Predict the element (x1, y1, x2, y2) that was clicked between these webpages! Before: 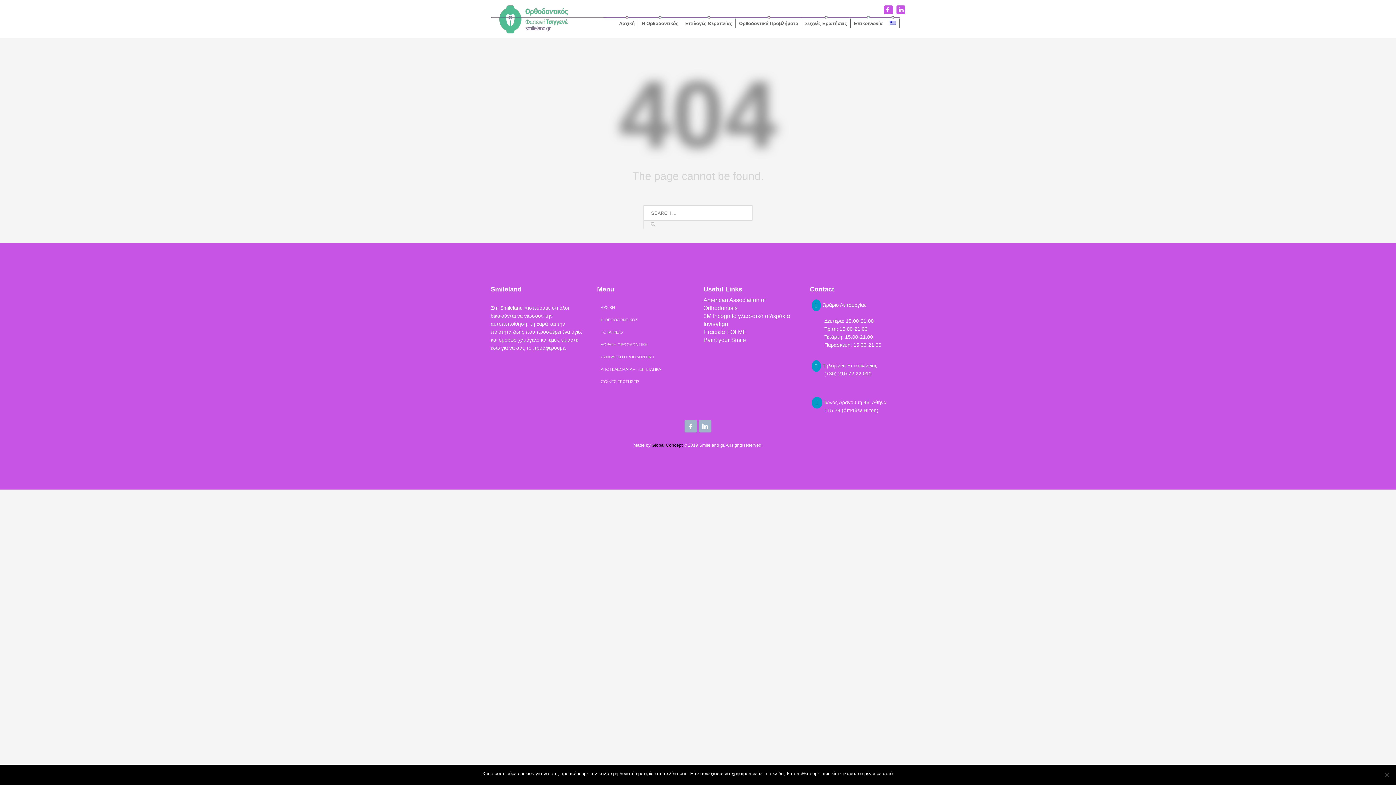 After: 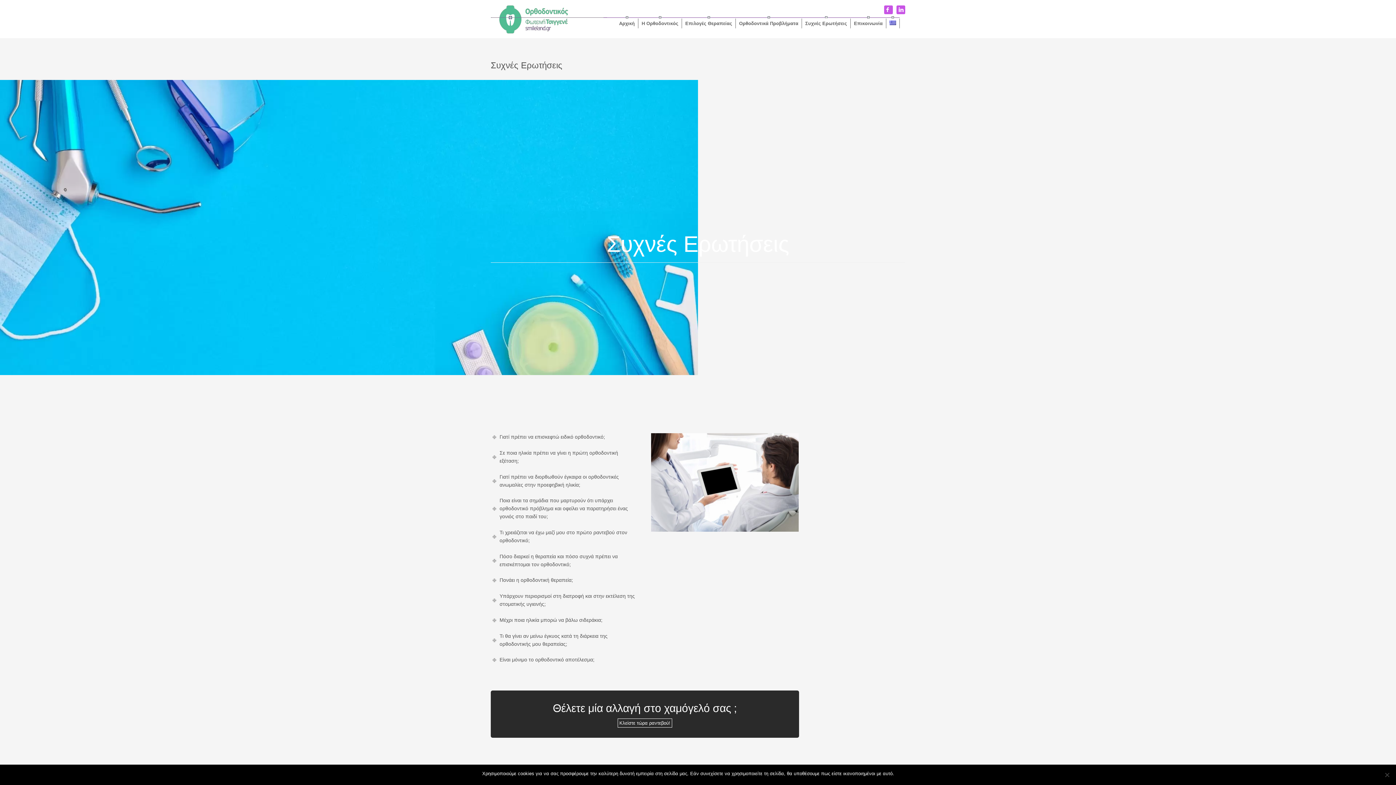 Action: label: Συχνές Ερωτήσεις bbox: (802, 18, 850, 28)